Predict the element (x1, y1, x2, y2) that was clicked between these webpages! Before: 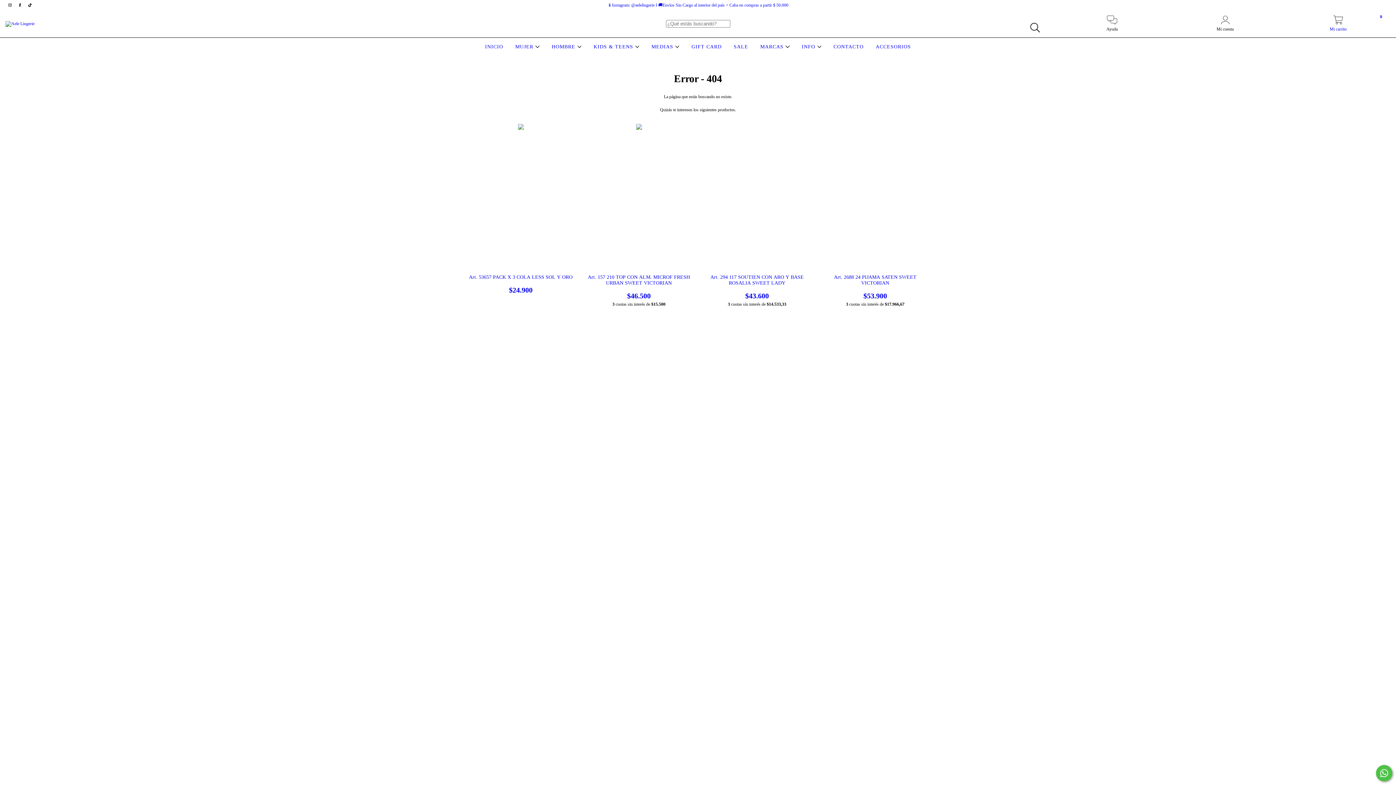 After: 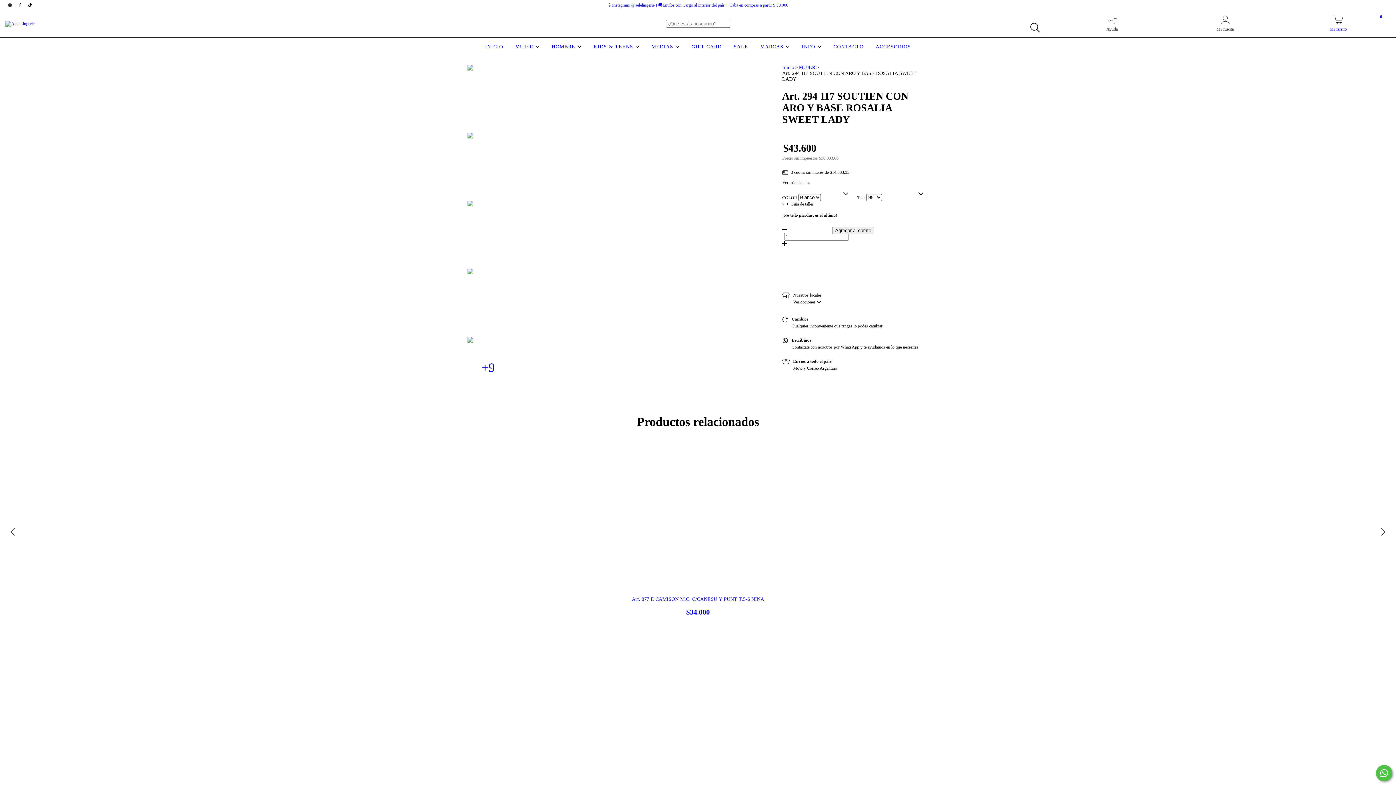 Action: bbox: (705, 274, 809, 300) label: Art. 294 117 SOUTIEN CON ARO Y BASE ROSALIA SWEET LADY